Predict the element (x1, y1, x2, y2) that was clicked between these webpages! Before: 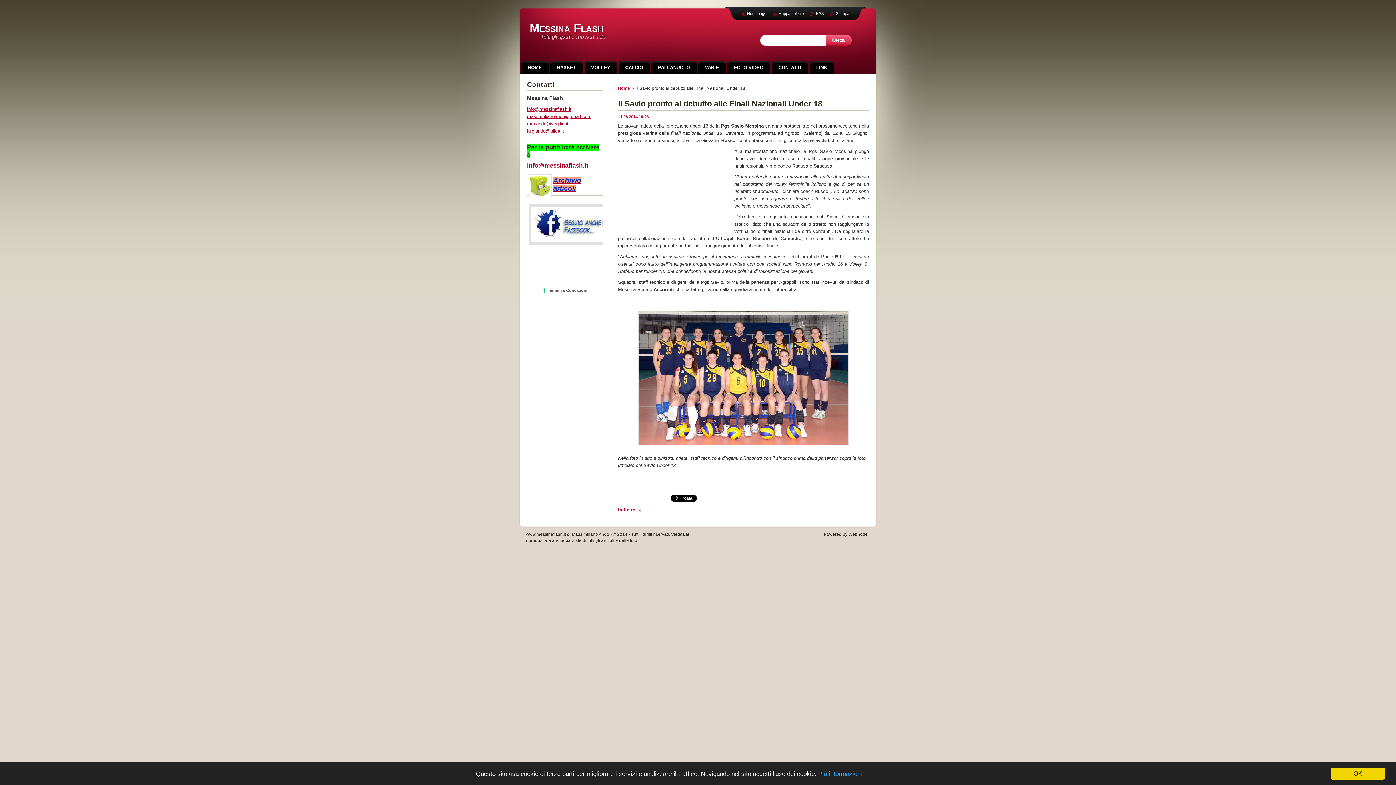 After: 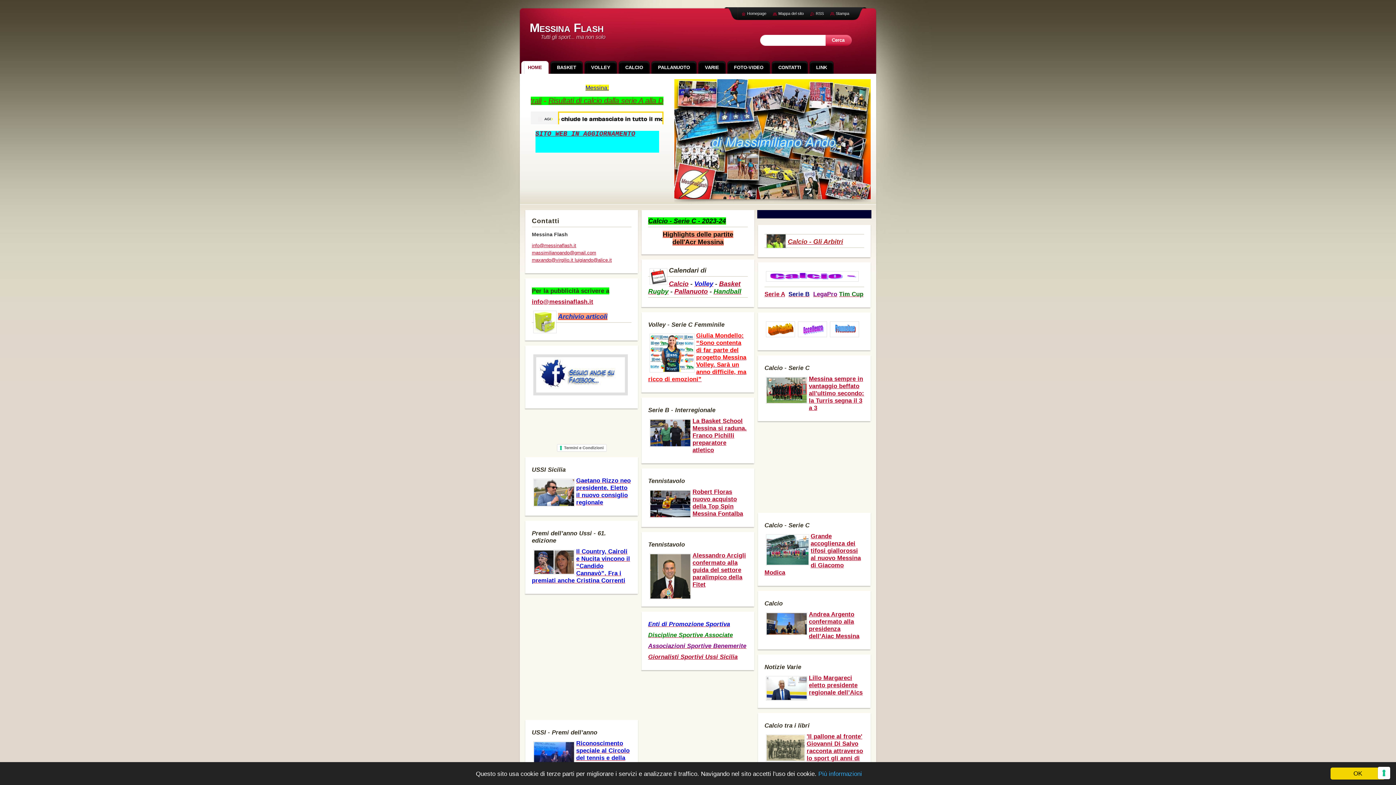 Action: bbox: (618, 86, 630, 90) label: Home